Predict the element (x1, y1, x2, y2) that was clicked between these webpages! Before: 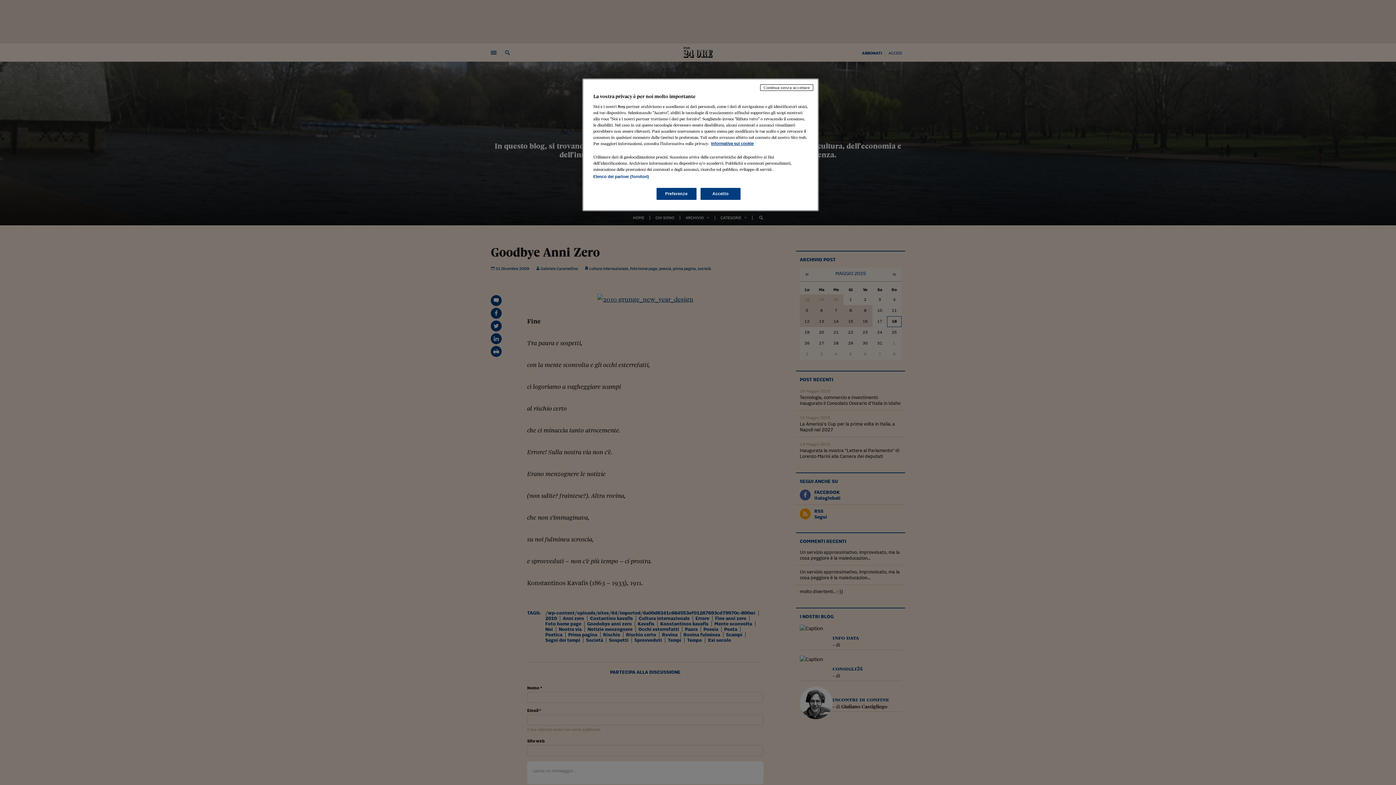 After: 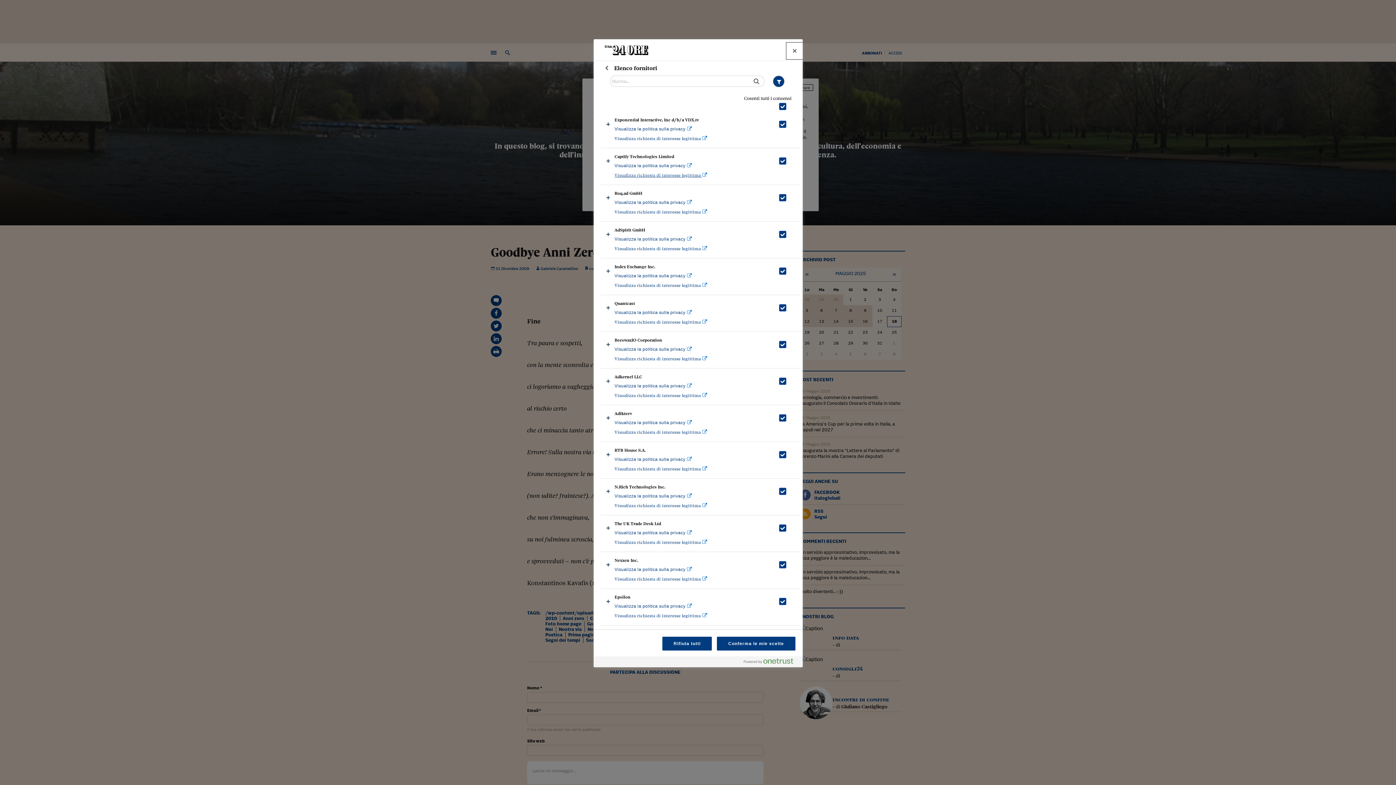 Action: bbox: (593, 174, 649, 178) label: Elenco dei partner (fornitori)